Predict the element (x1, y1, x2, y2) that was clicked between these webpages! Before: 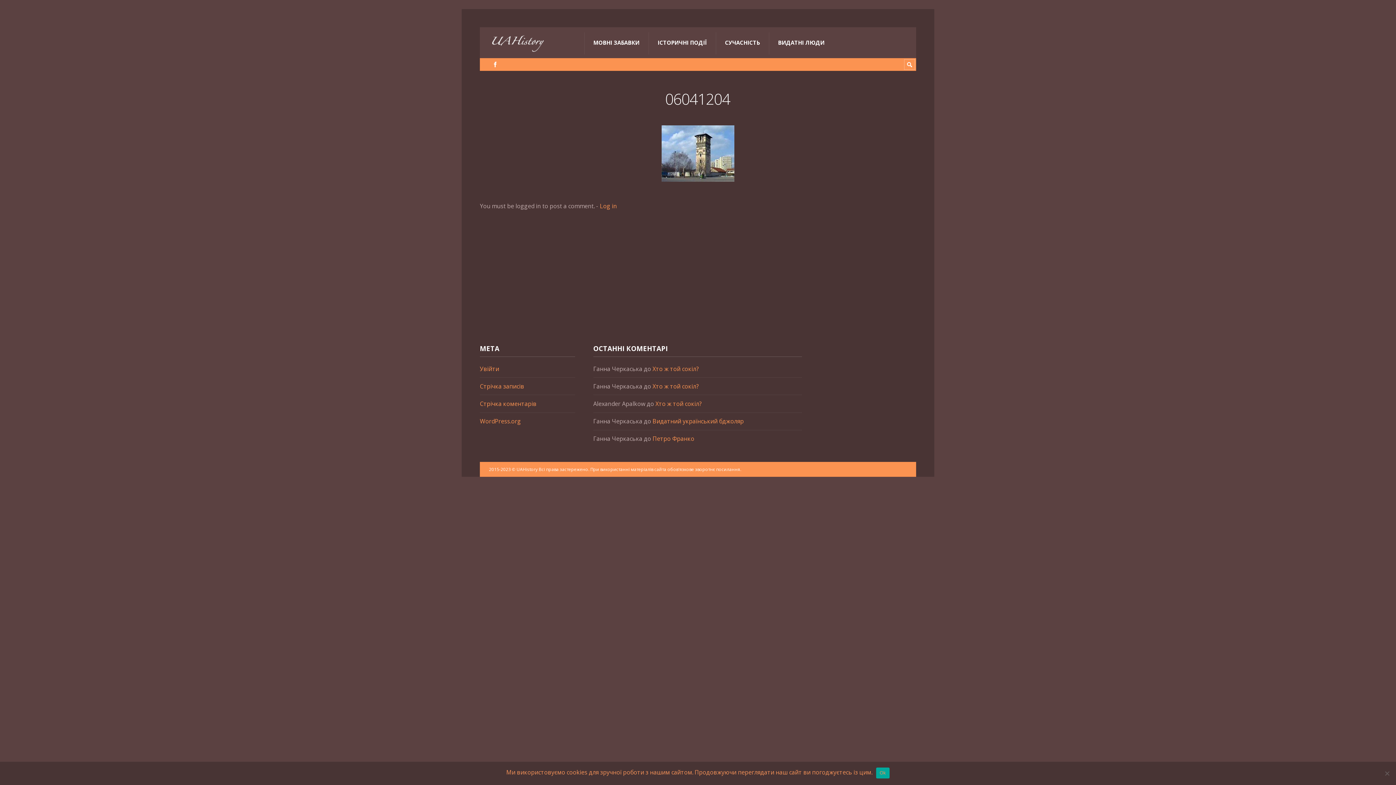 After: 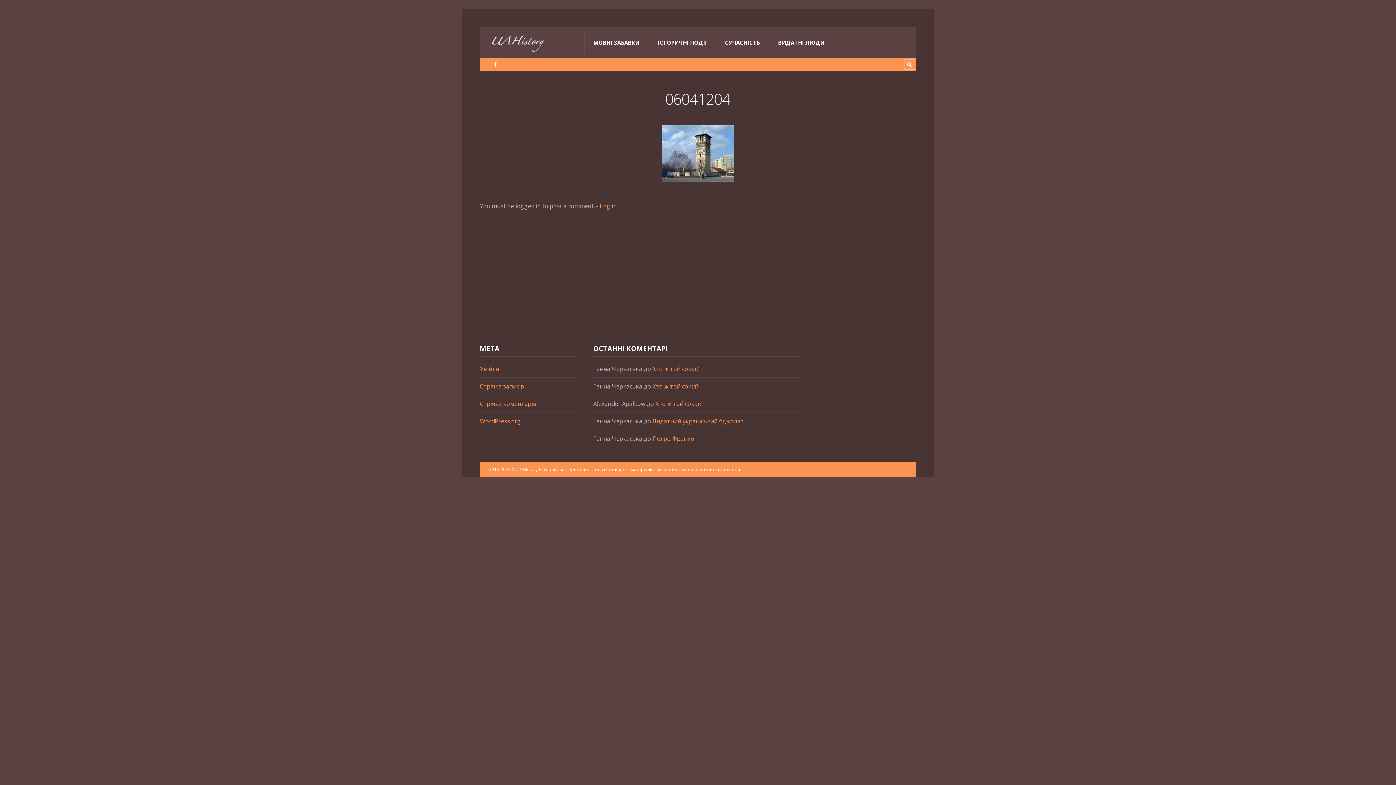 Action: label: Ok bbox: (876, 767, 889, 778)